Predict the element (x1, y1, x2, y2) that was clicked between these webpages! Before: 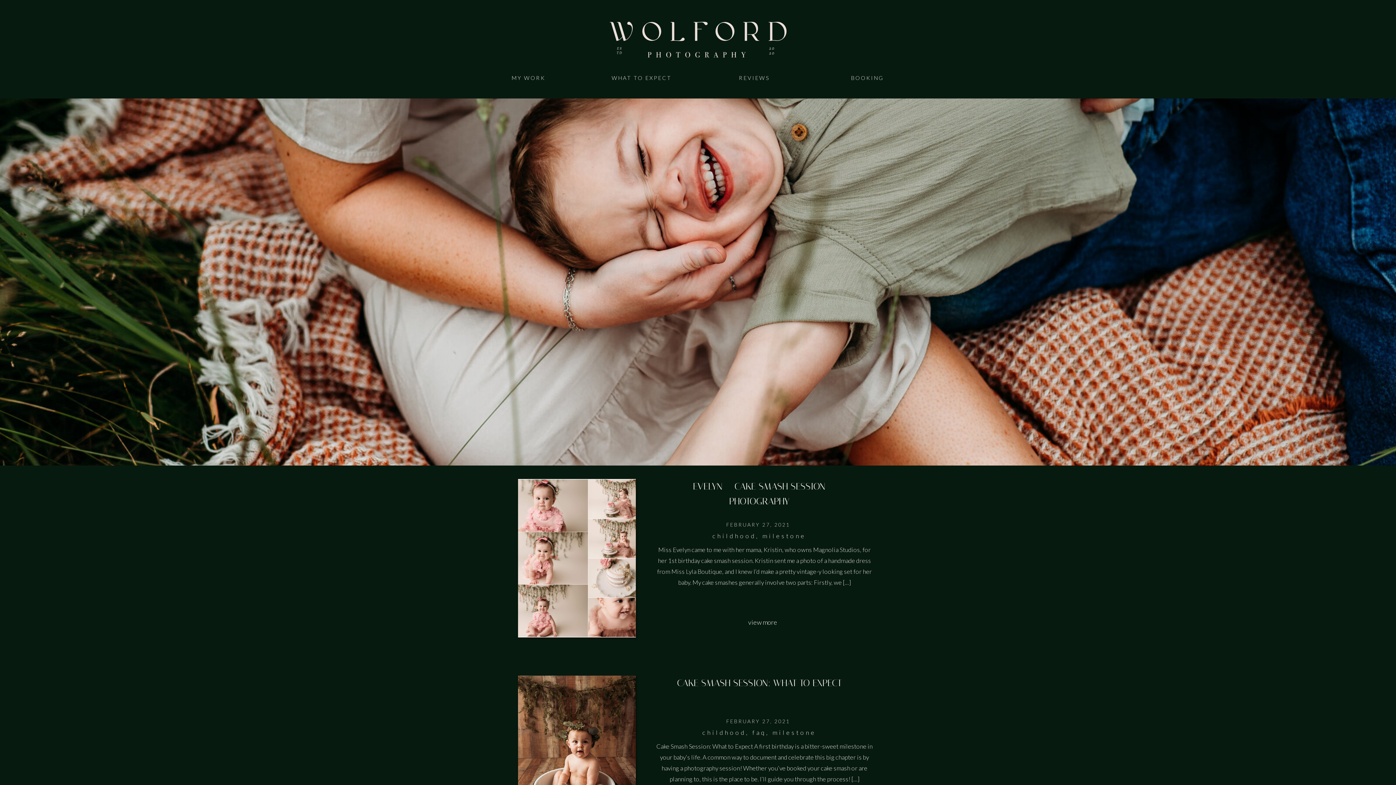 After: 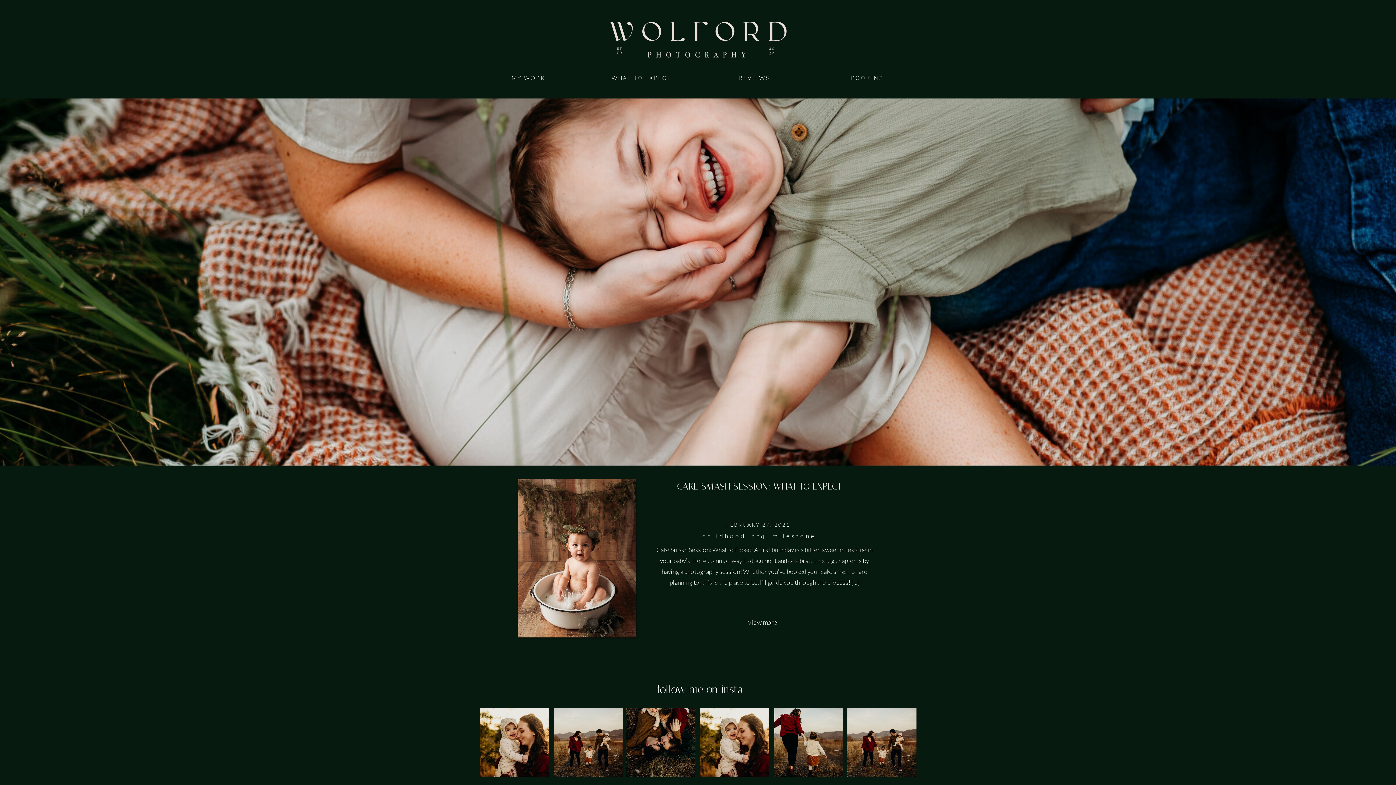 Action: bbox: (752, 729, 766, 736) label: faq